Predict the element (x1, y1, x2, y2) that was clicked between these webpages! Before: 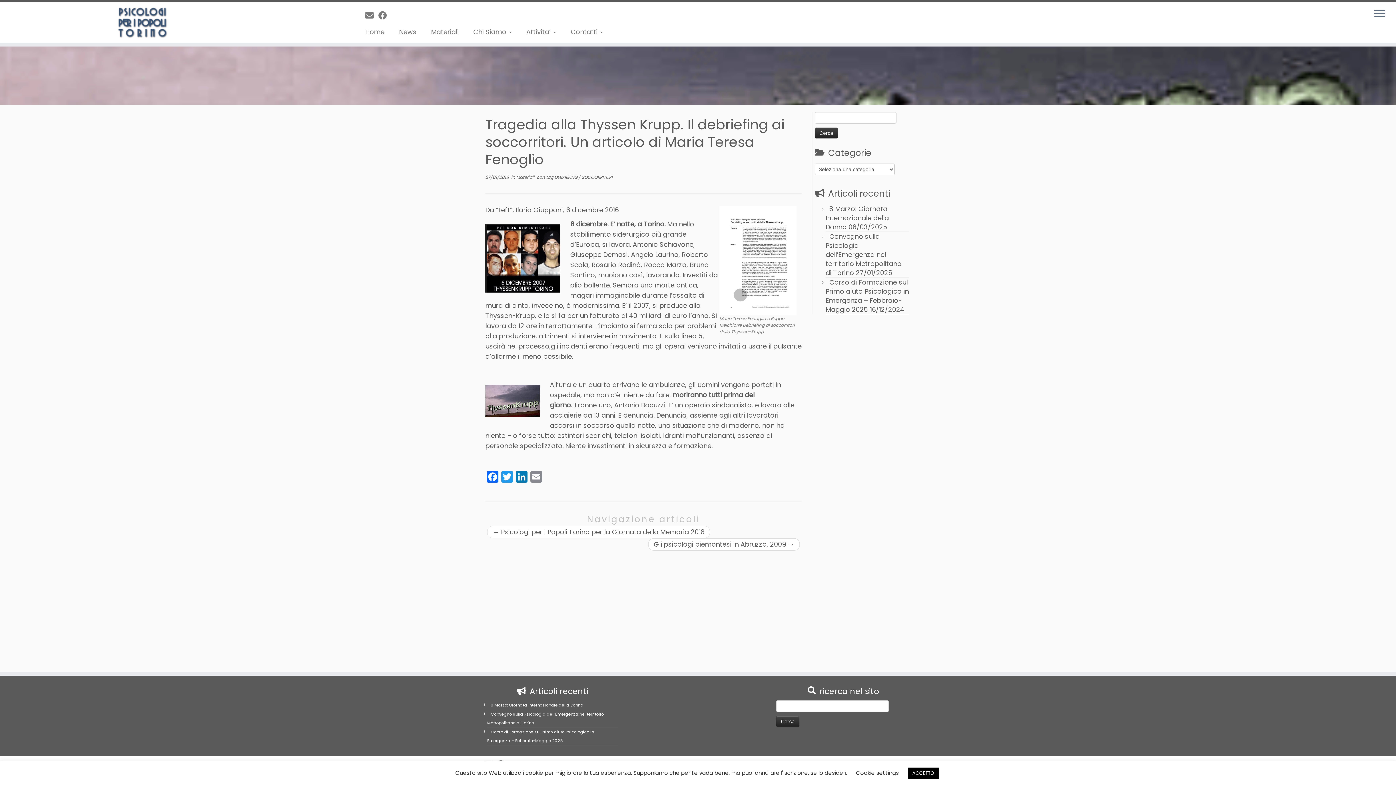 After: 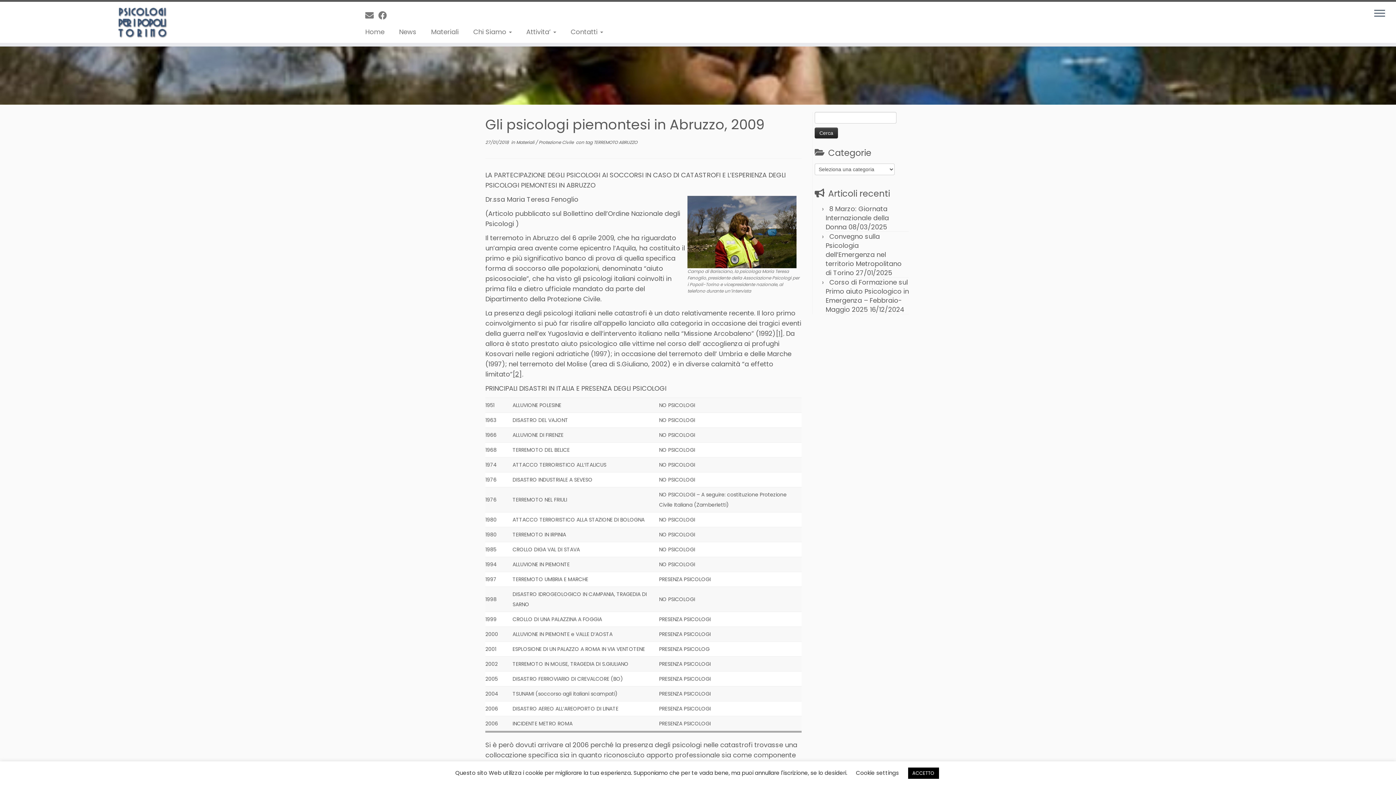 Action: bbox: (653, 540, 794, 549) label: Gli psicologi piemontesi in Abruzzo, 2009 →